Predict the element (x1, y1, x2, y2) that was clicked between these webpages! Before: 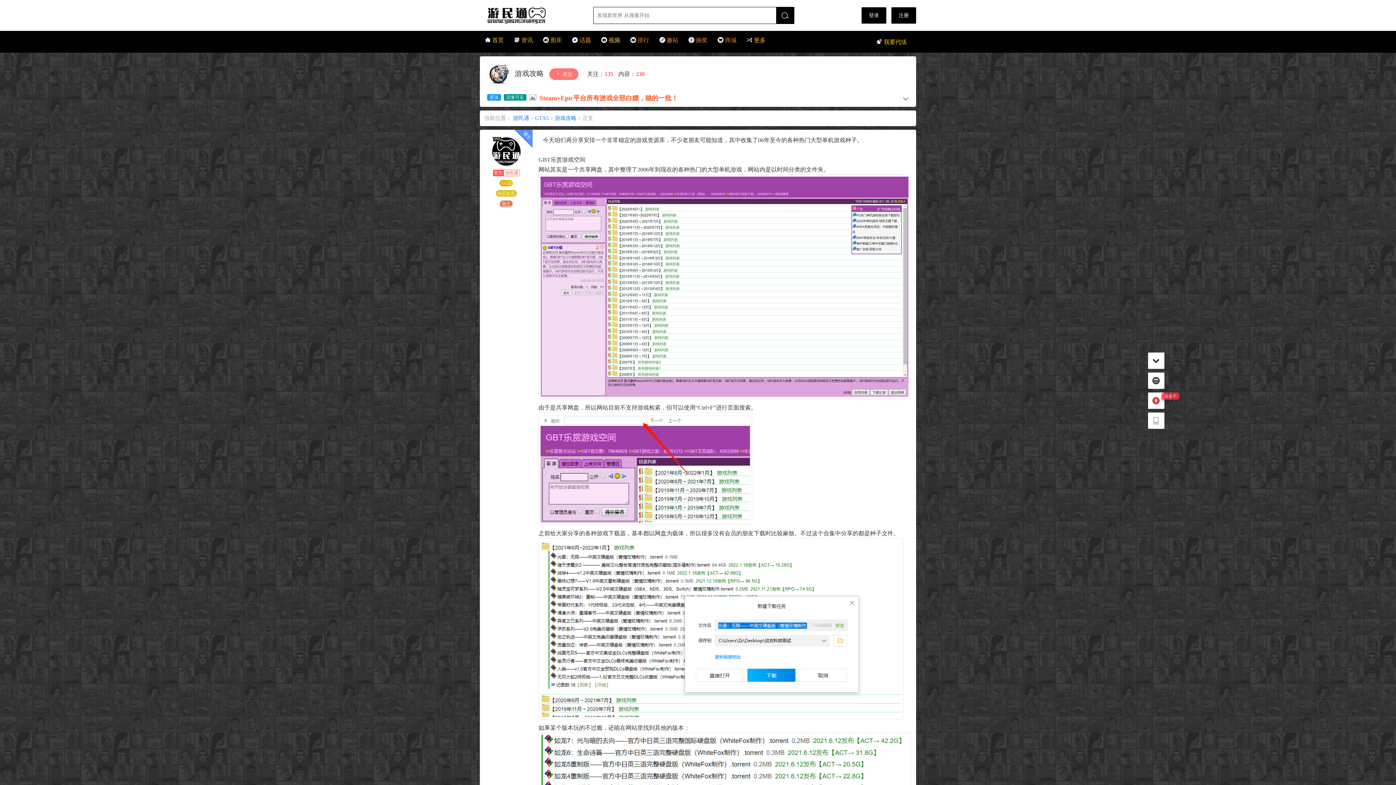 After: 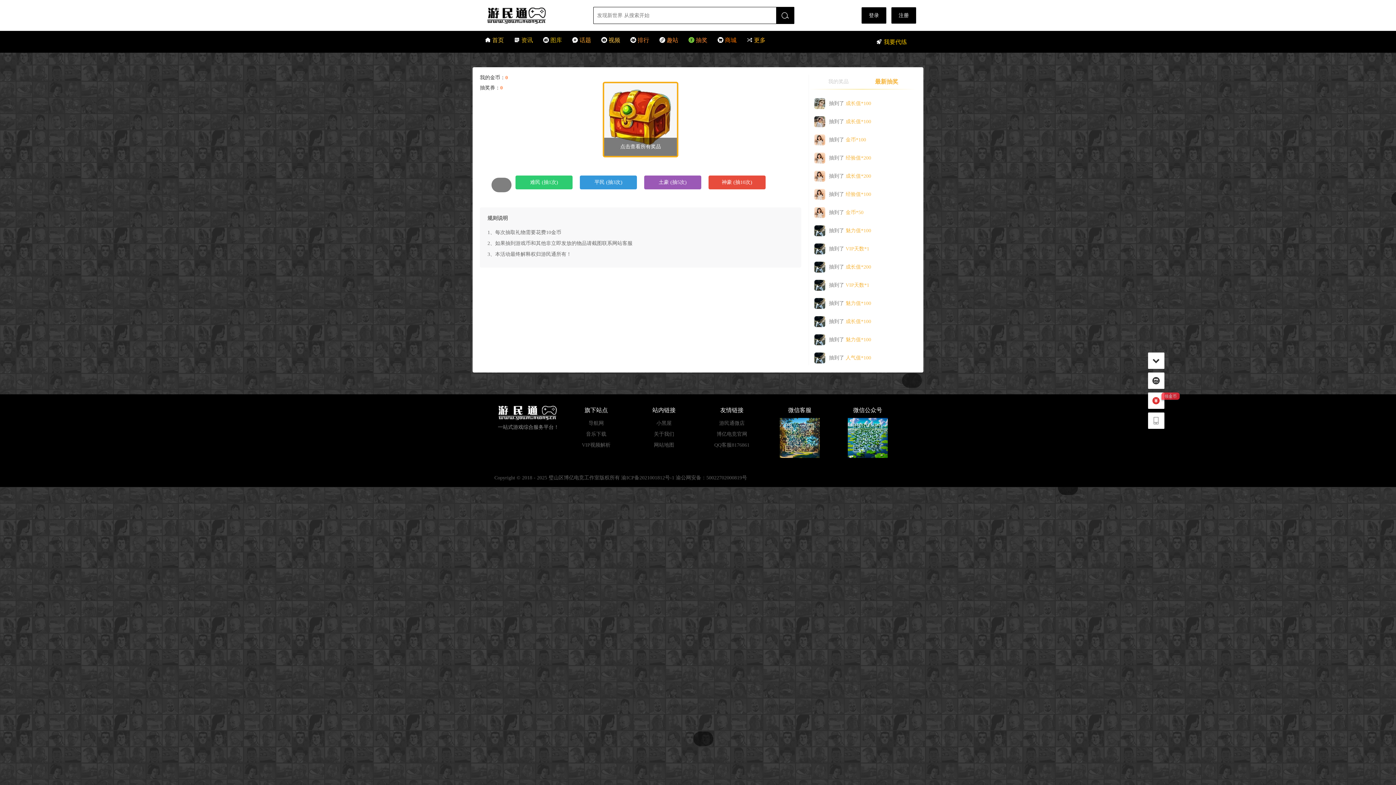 Action: bbox: (683, 30, 712, 49) label:  抽奖